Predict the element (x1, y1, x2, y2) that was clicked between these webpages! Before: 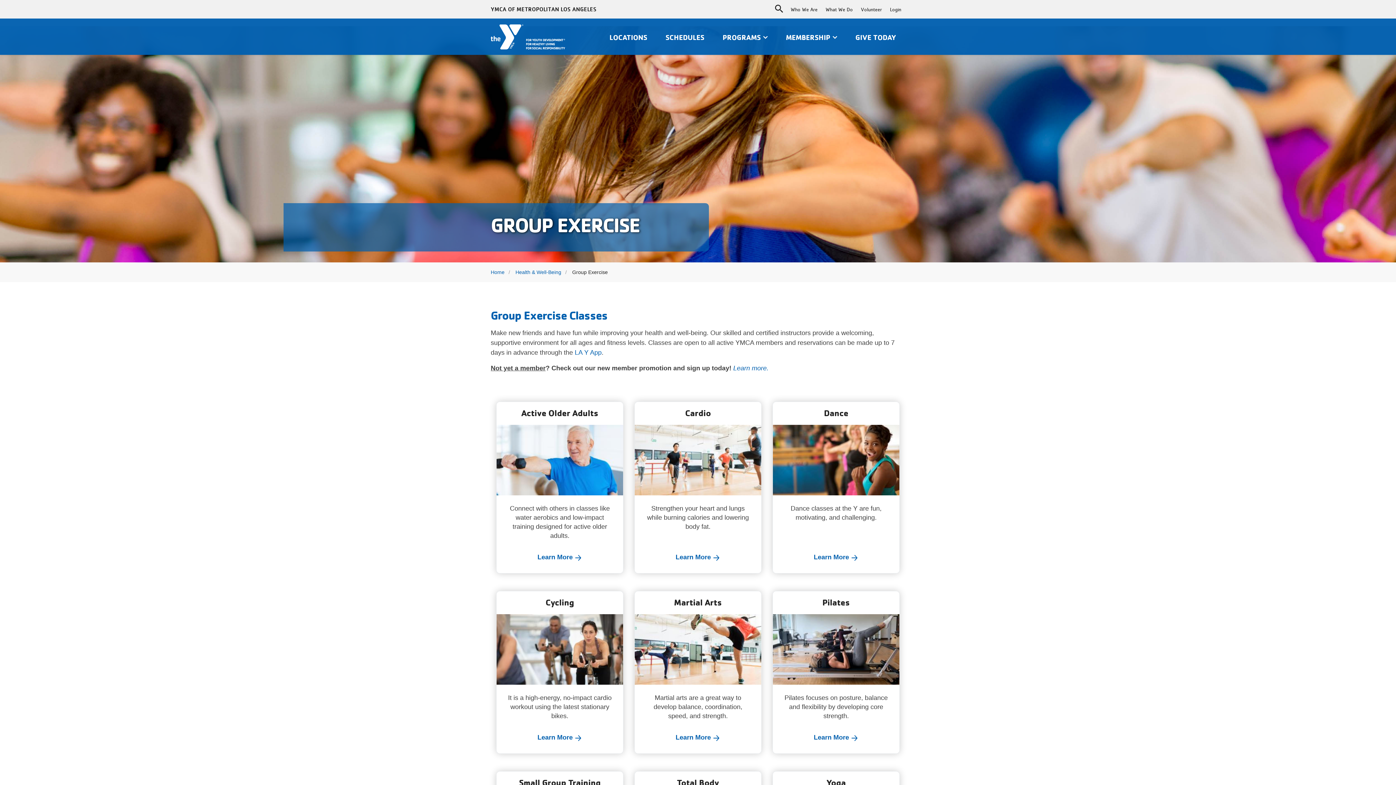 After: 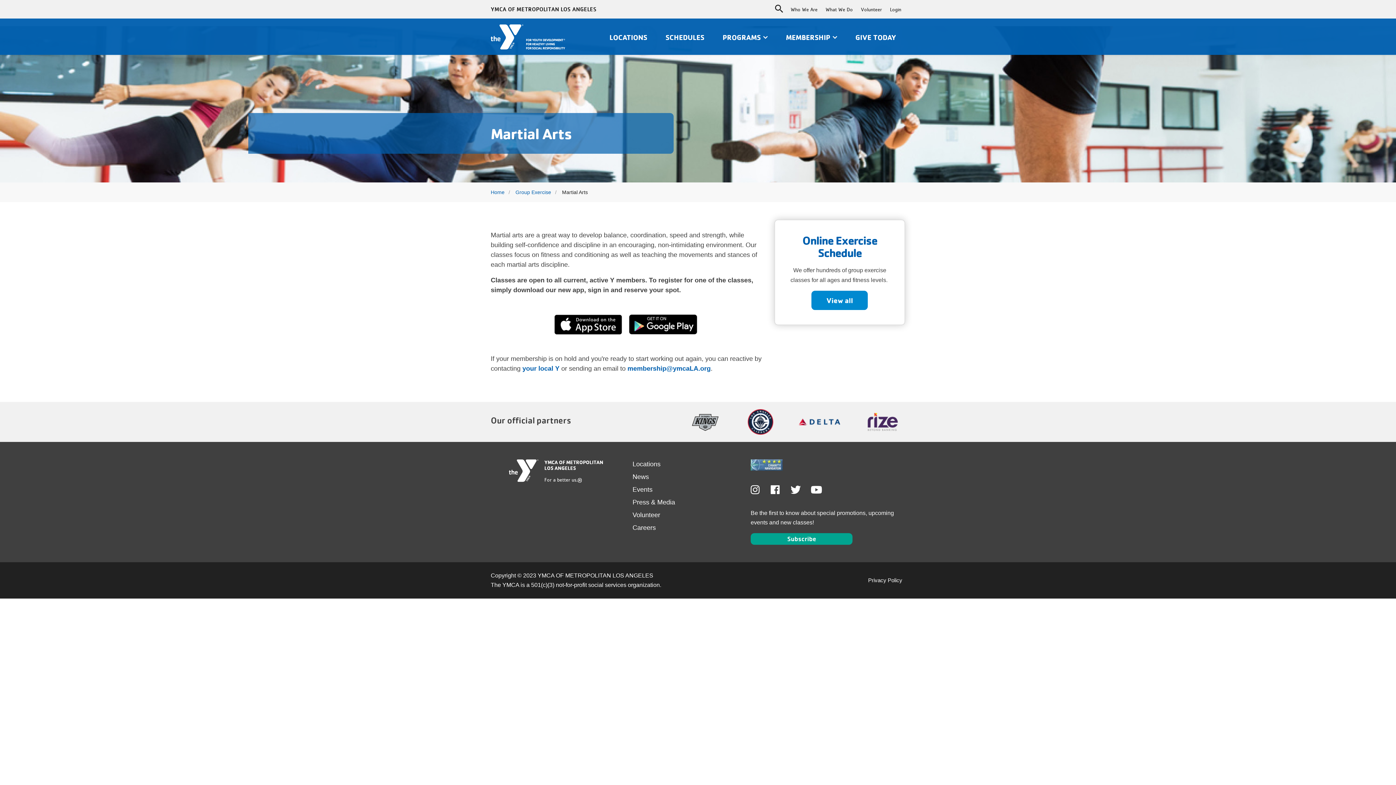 Action: label: Learn More bbox: (675, 733, 720, 743)